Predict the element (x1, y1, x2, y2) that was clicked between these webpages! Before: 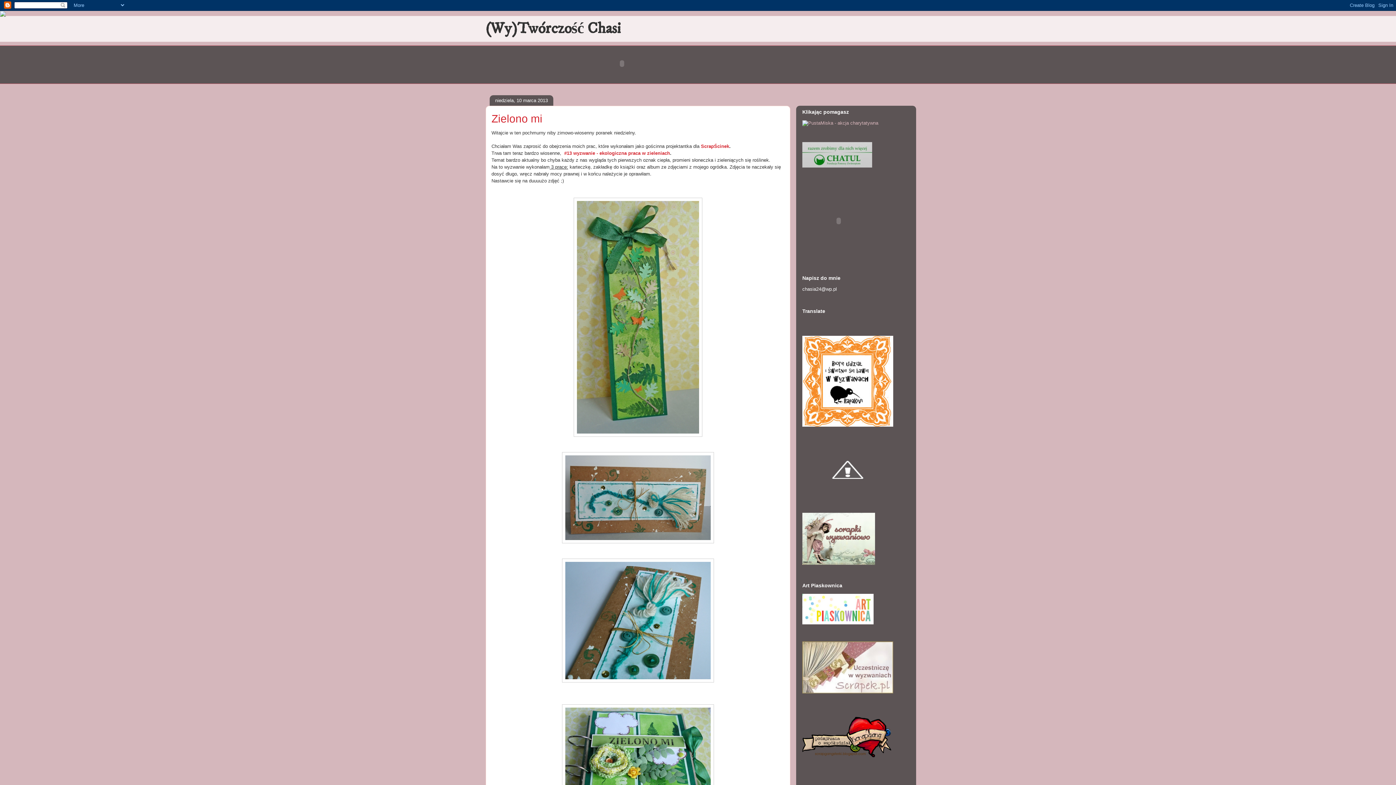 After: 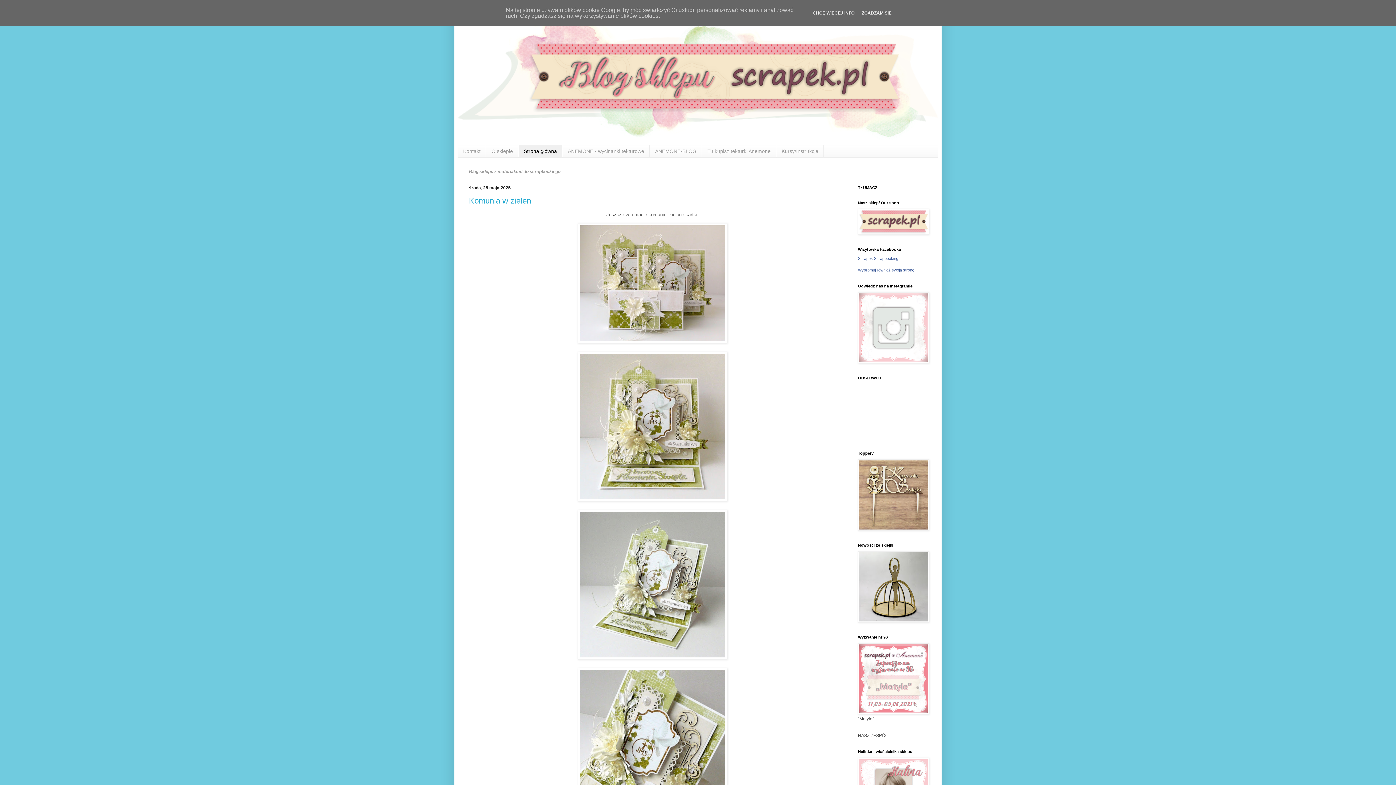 Action: bbox: (802, 491, 893, 497)